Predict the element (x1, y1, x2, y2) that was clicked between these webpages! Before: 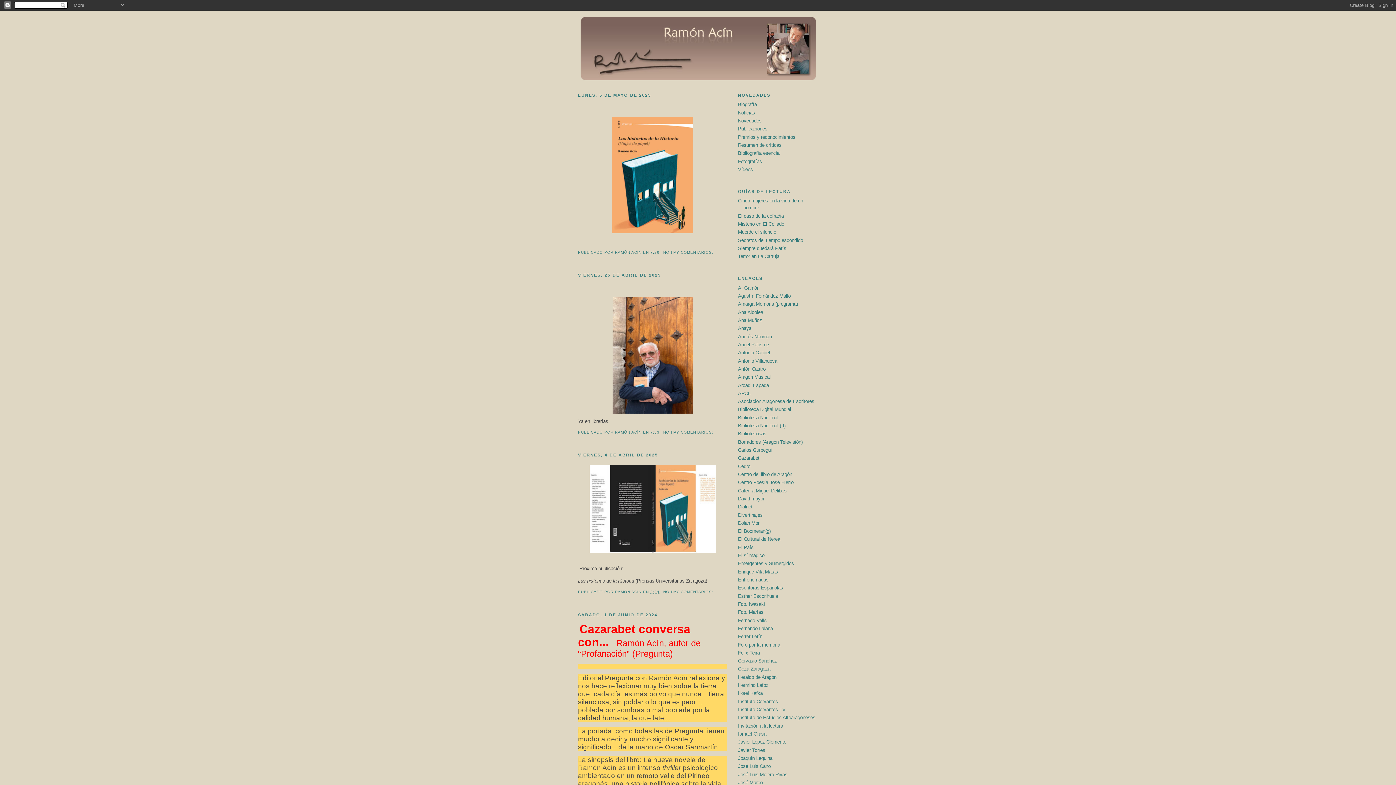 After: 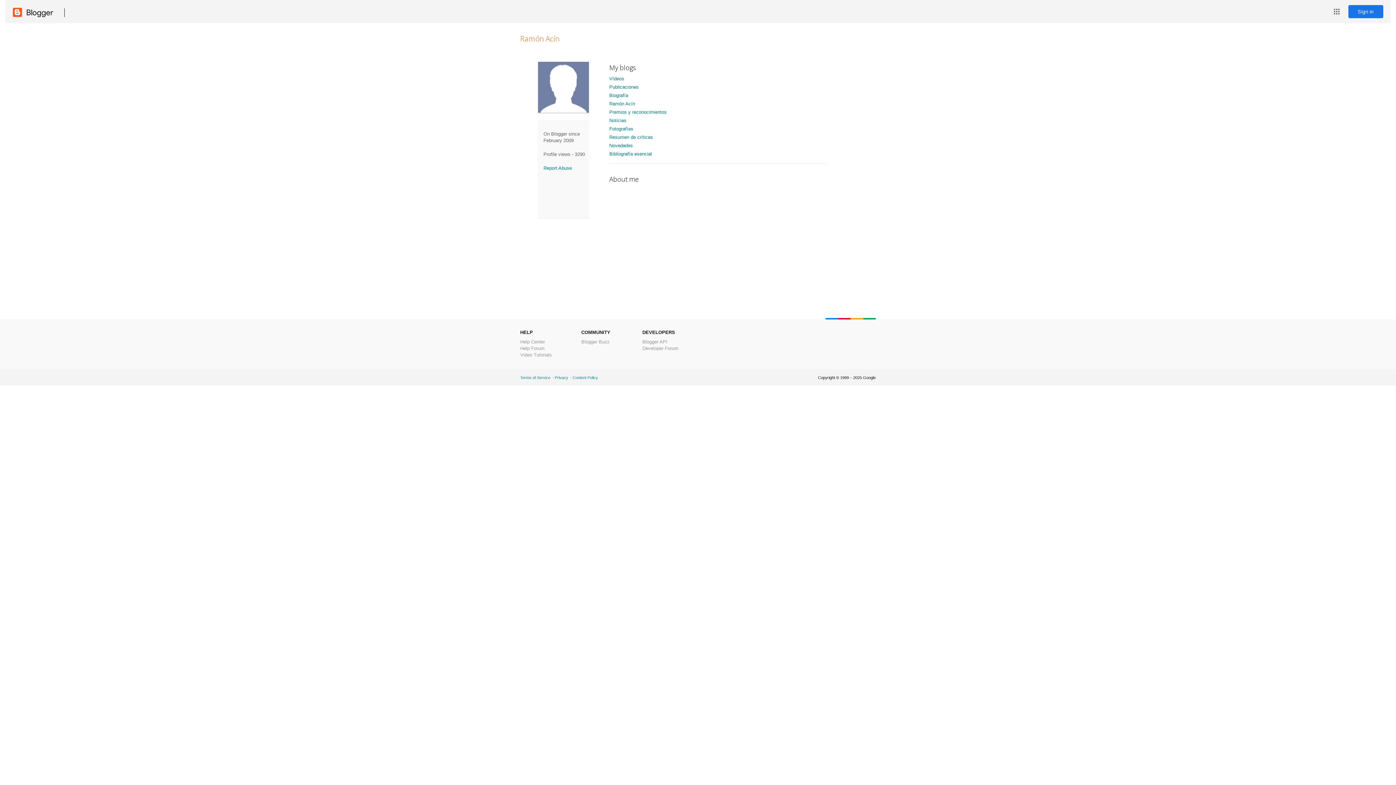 Action: bbox: (615, 250, 643, 254) label: RAMÓN ACÍN 